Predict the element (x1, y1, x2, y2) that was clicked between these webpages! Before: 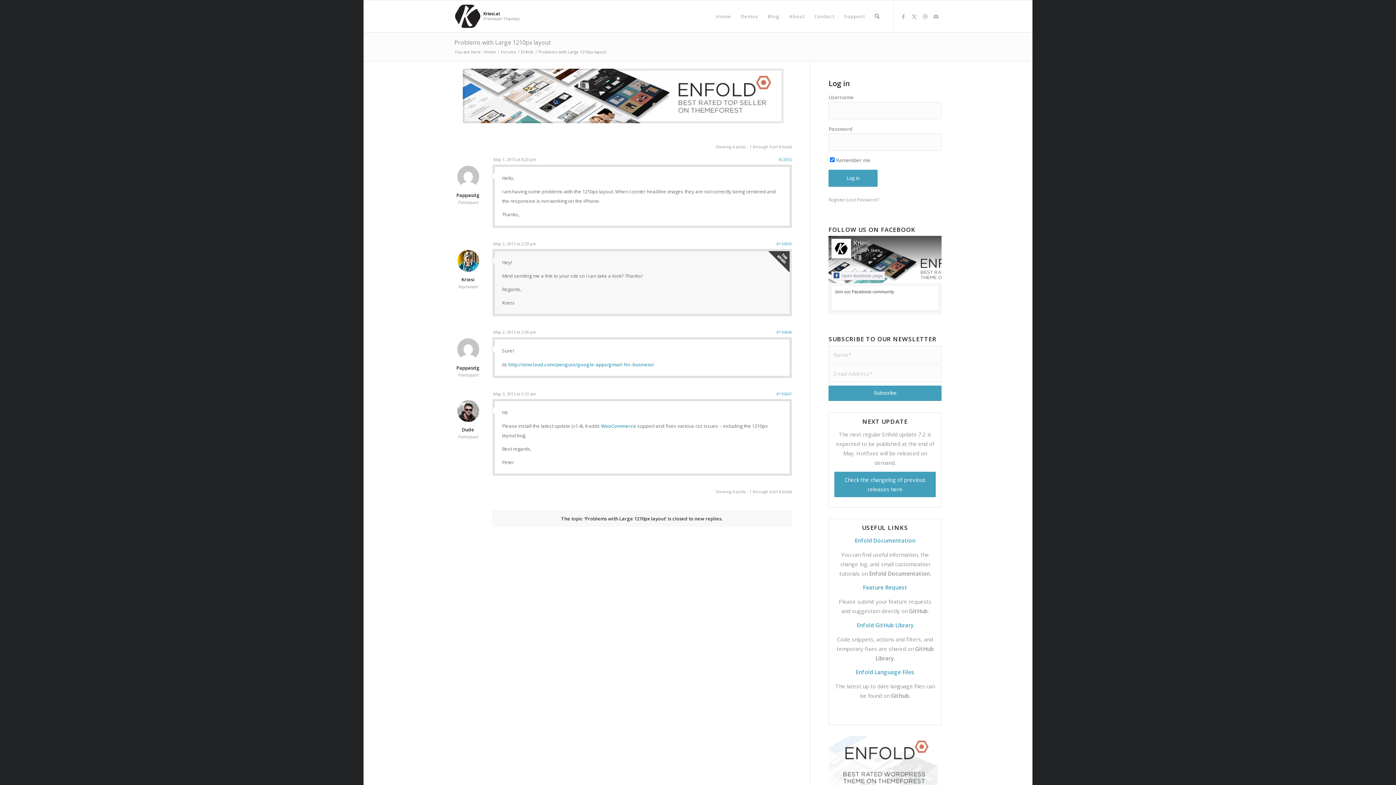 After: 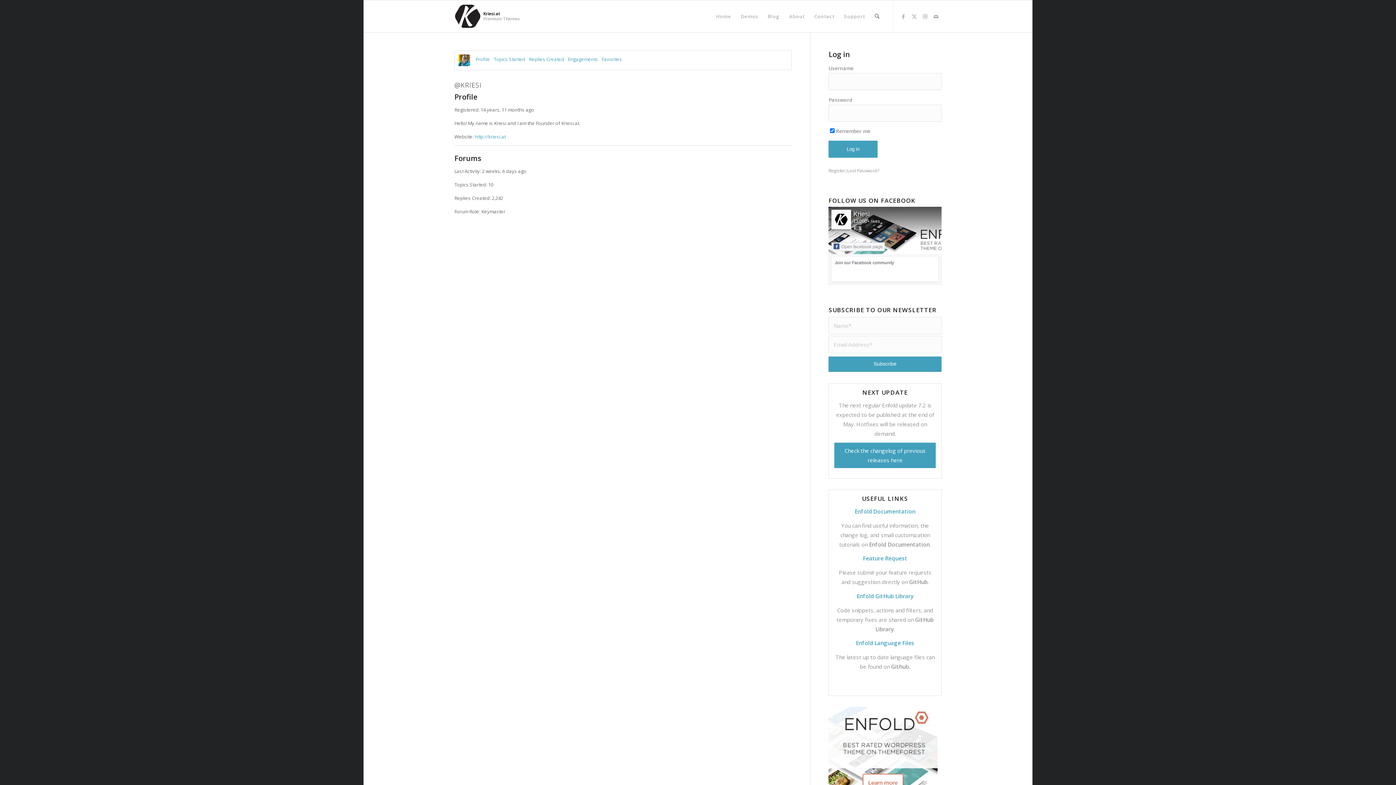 Action: label: Keymaster bbox: (454, 284, 481, 289)